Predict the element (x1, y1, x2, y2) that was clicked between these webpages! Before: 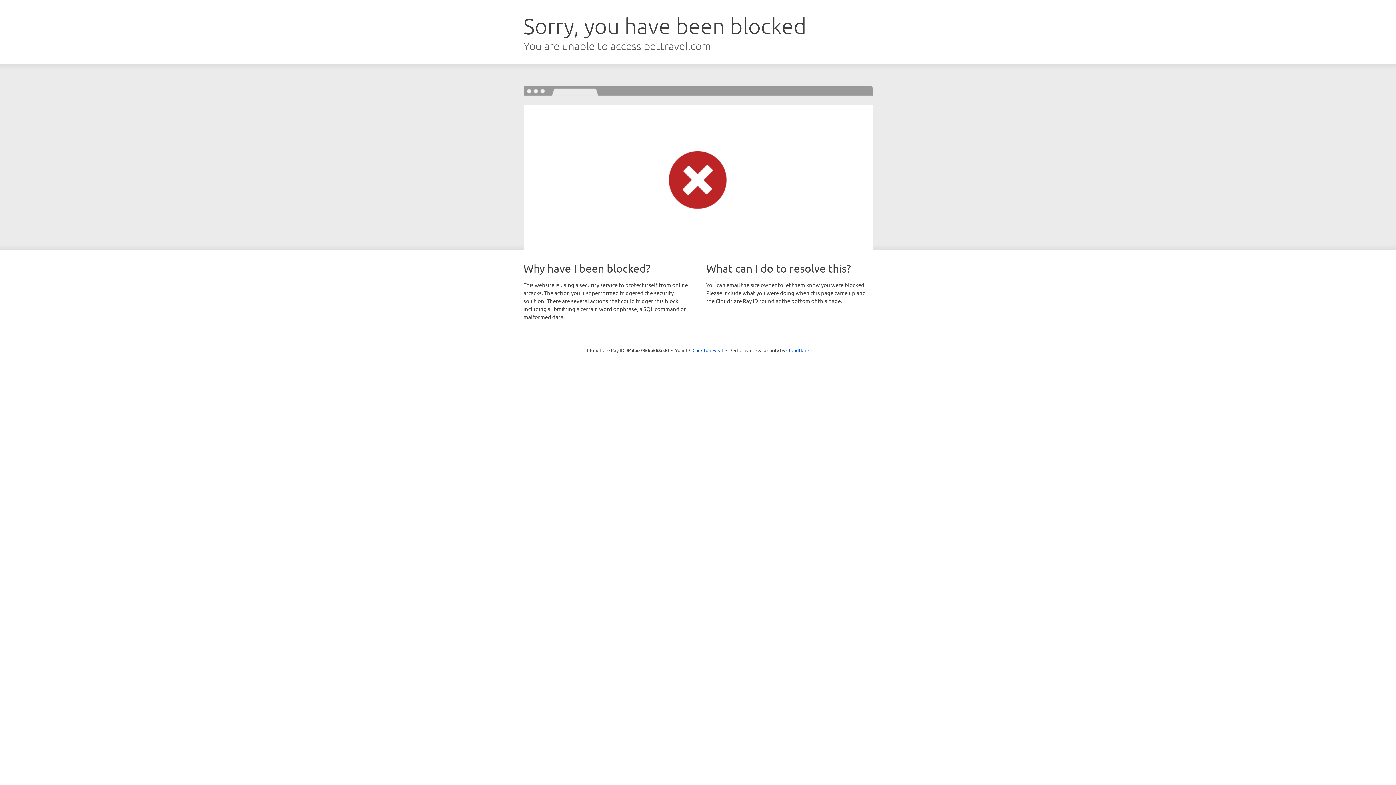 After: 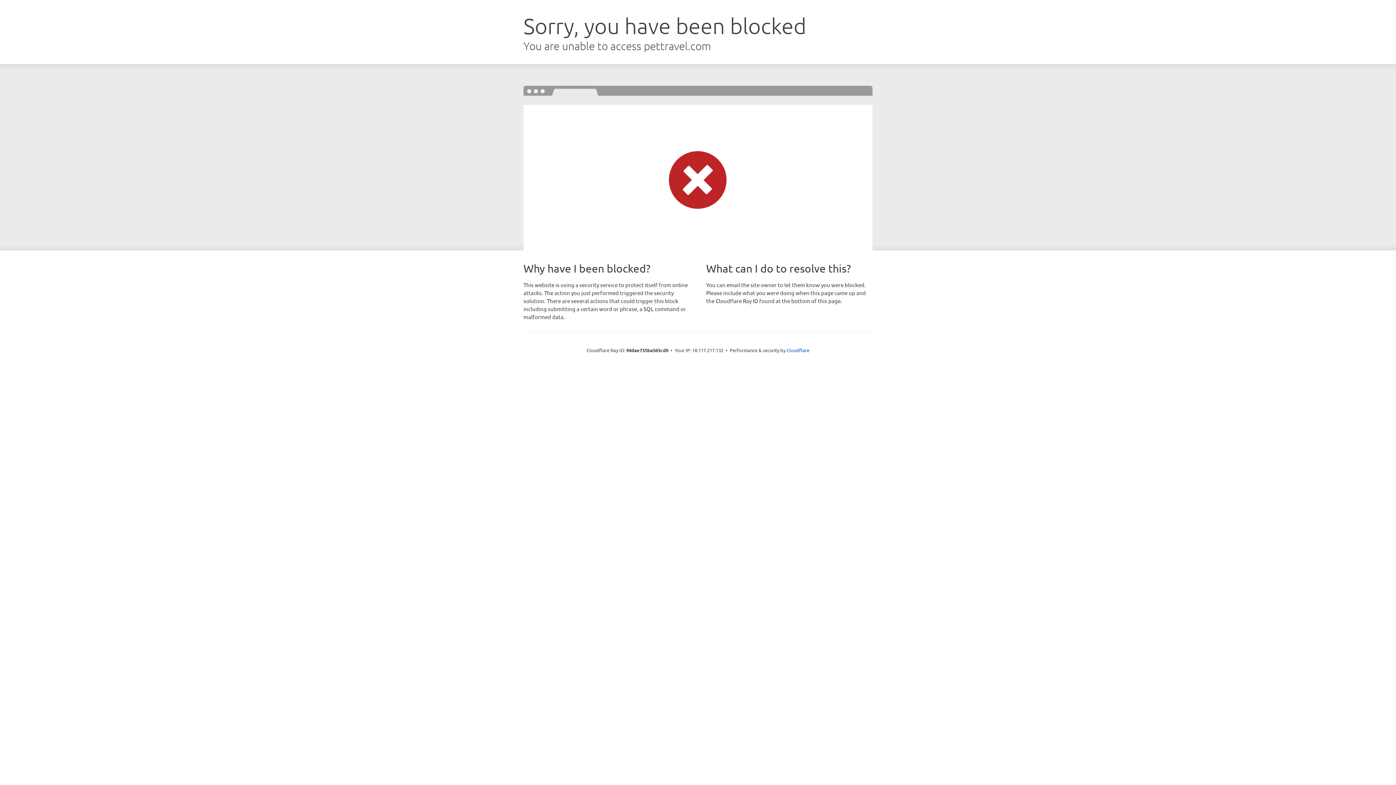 Action: bbox: (692, 346, 723, 353) label: Click to reveal